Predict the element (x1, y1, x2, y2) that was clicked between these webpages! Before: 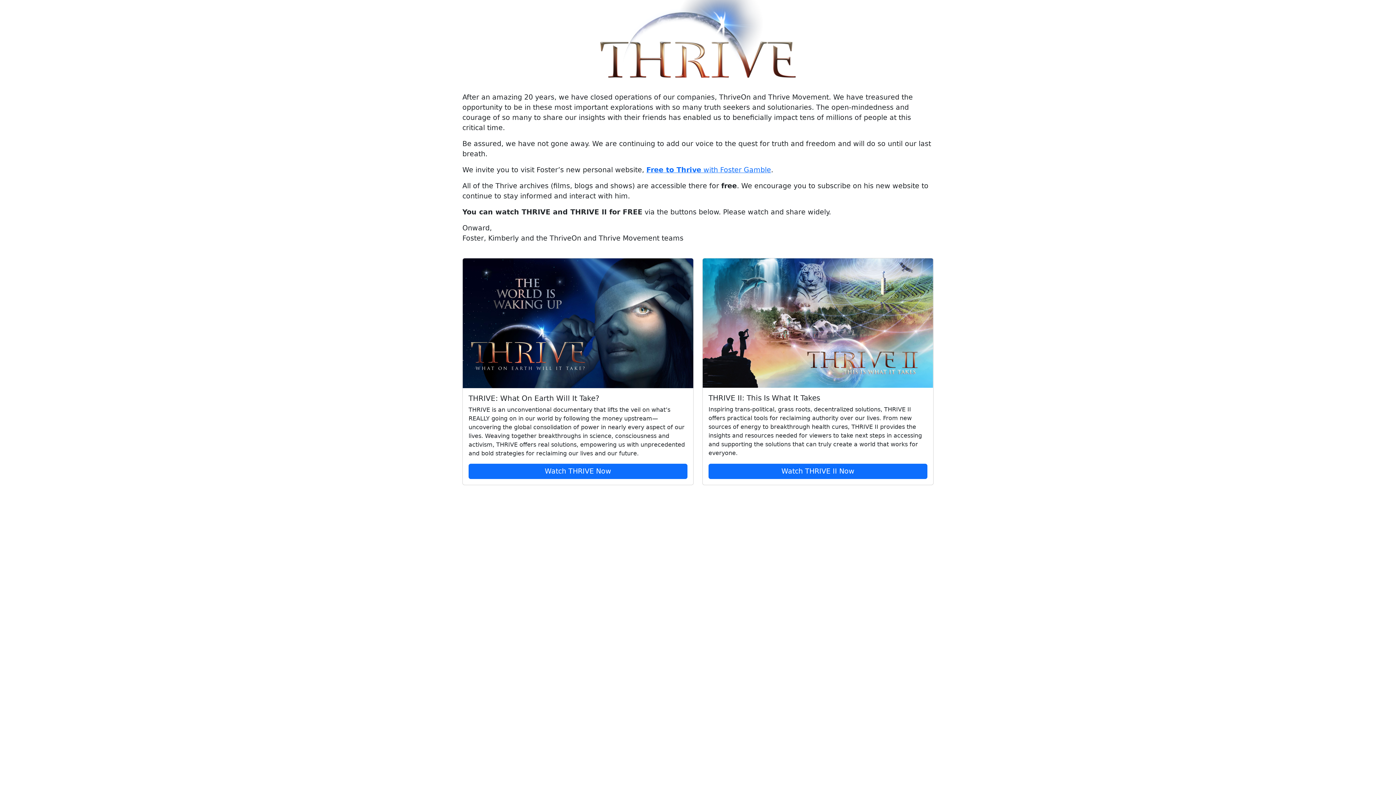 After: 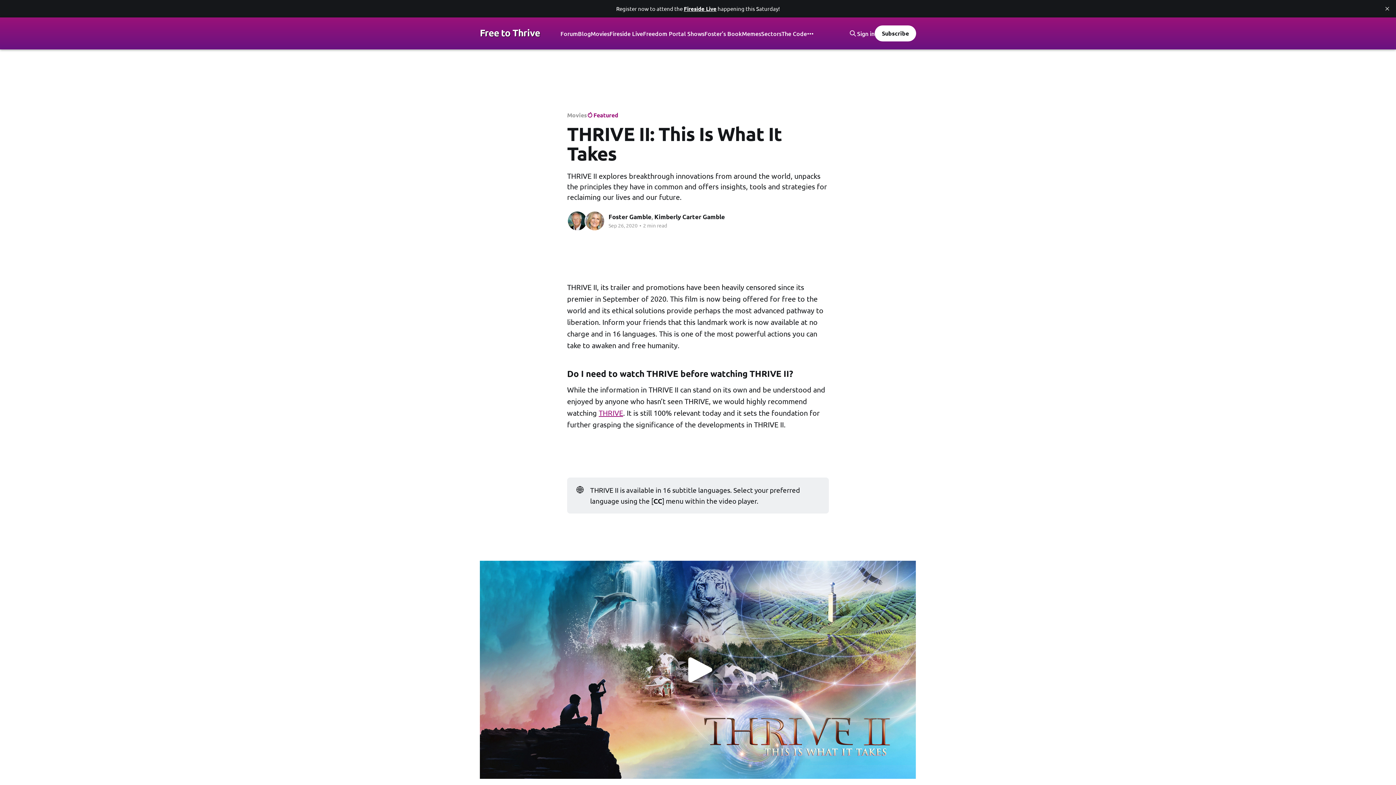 Action: bbox: (702, 258, 933, 388)